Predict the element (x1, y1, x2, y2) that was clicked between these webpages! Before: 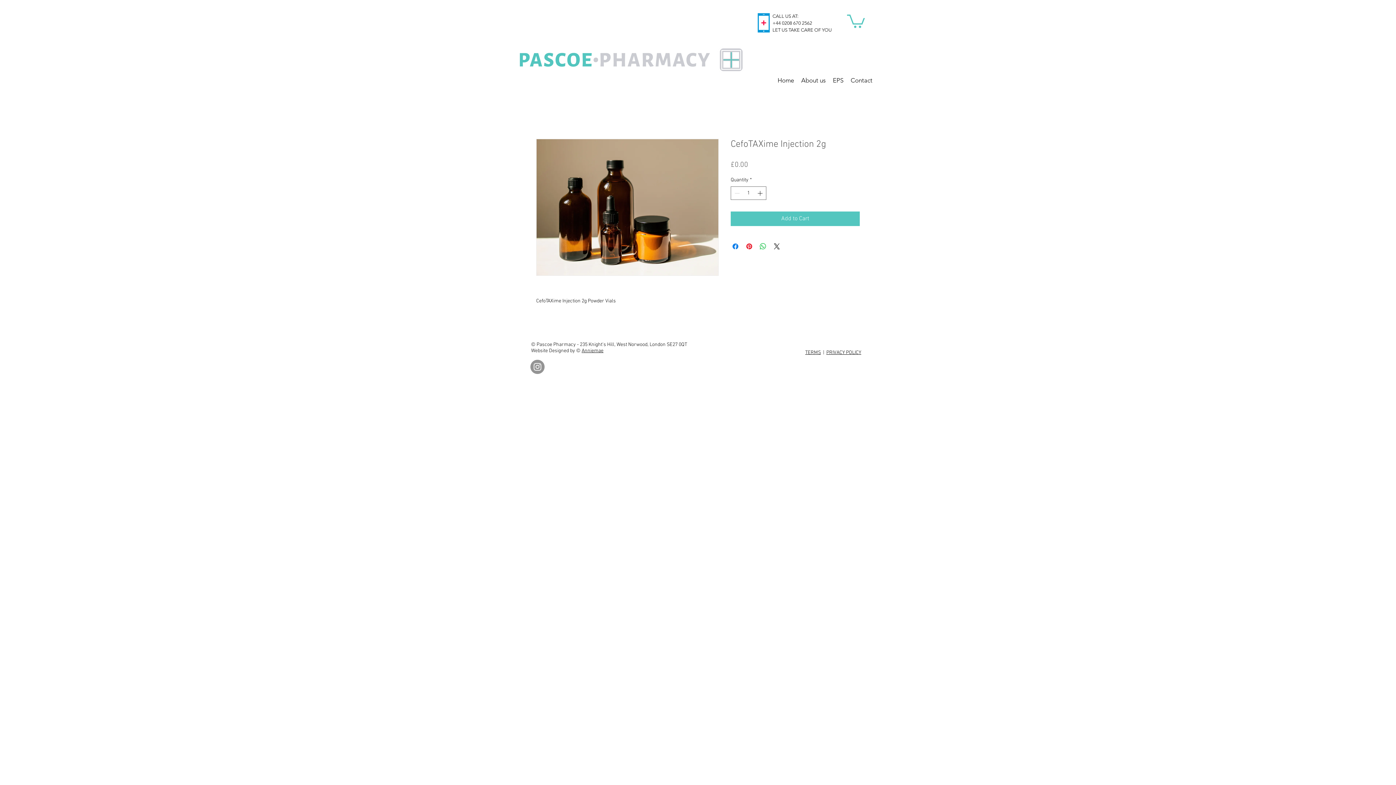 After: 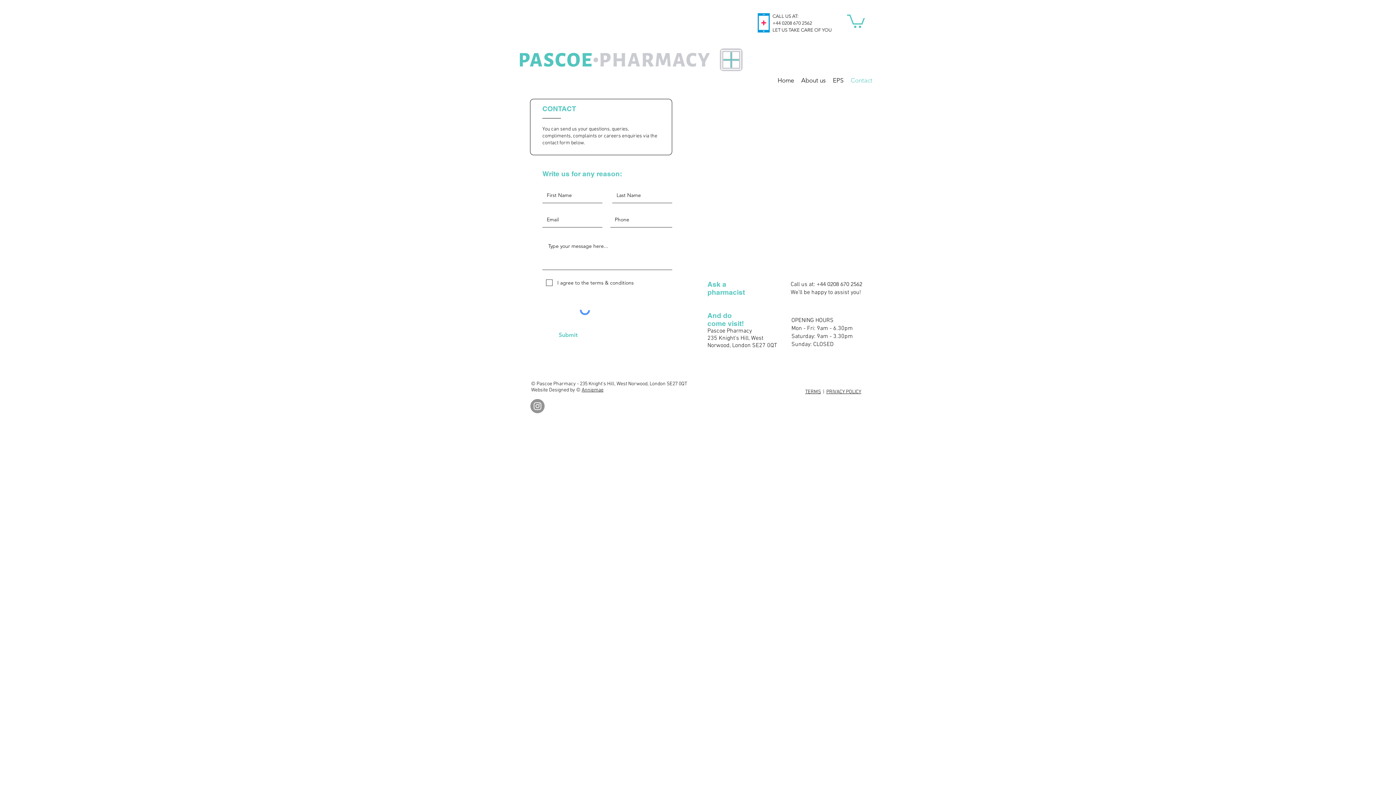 Action: bbox: (847, 73, 876, 87) label: Contact